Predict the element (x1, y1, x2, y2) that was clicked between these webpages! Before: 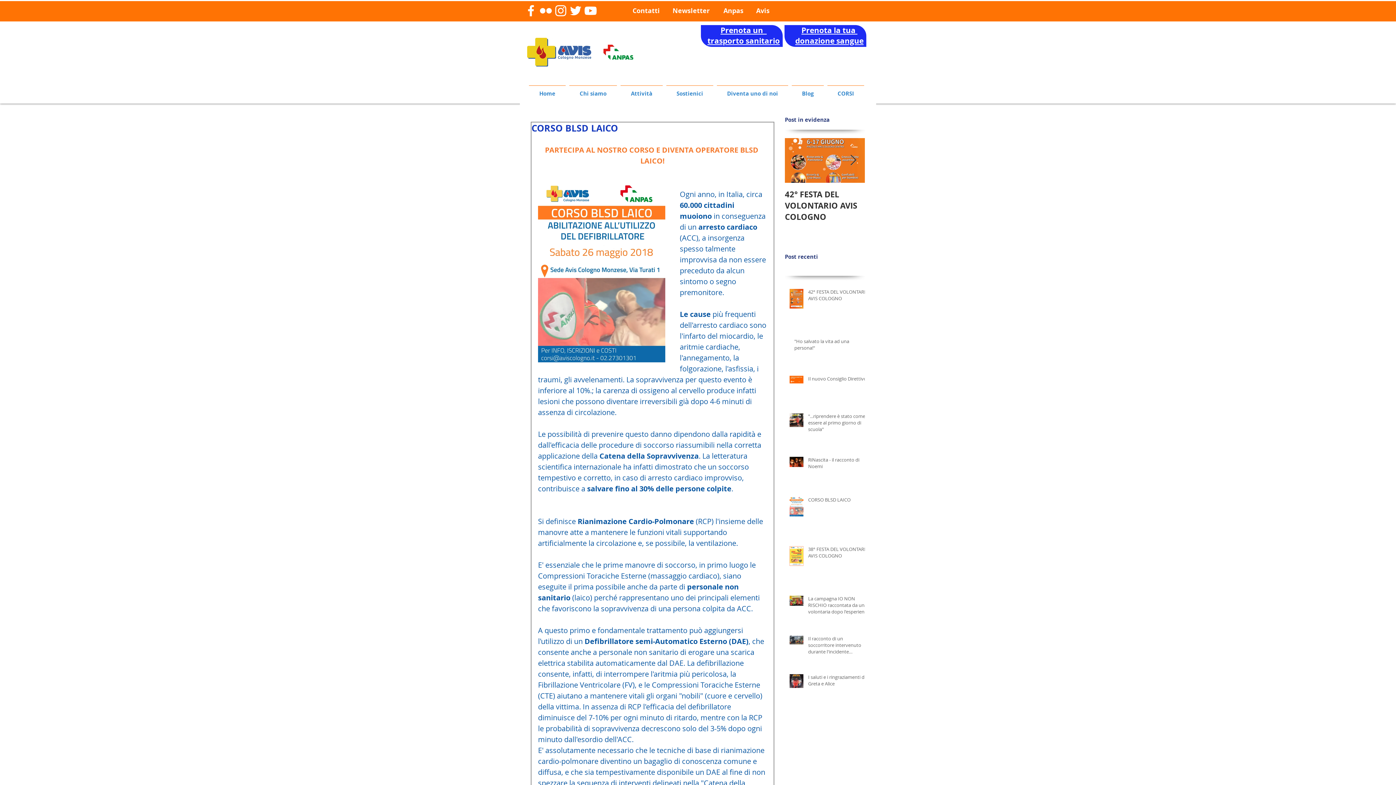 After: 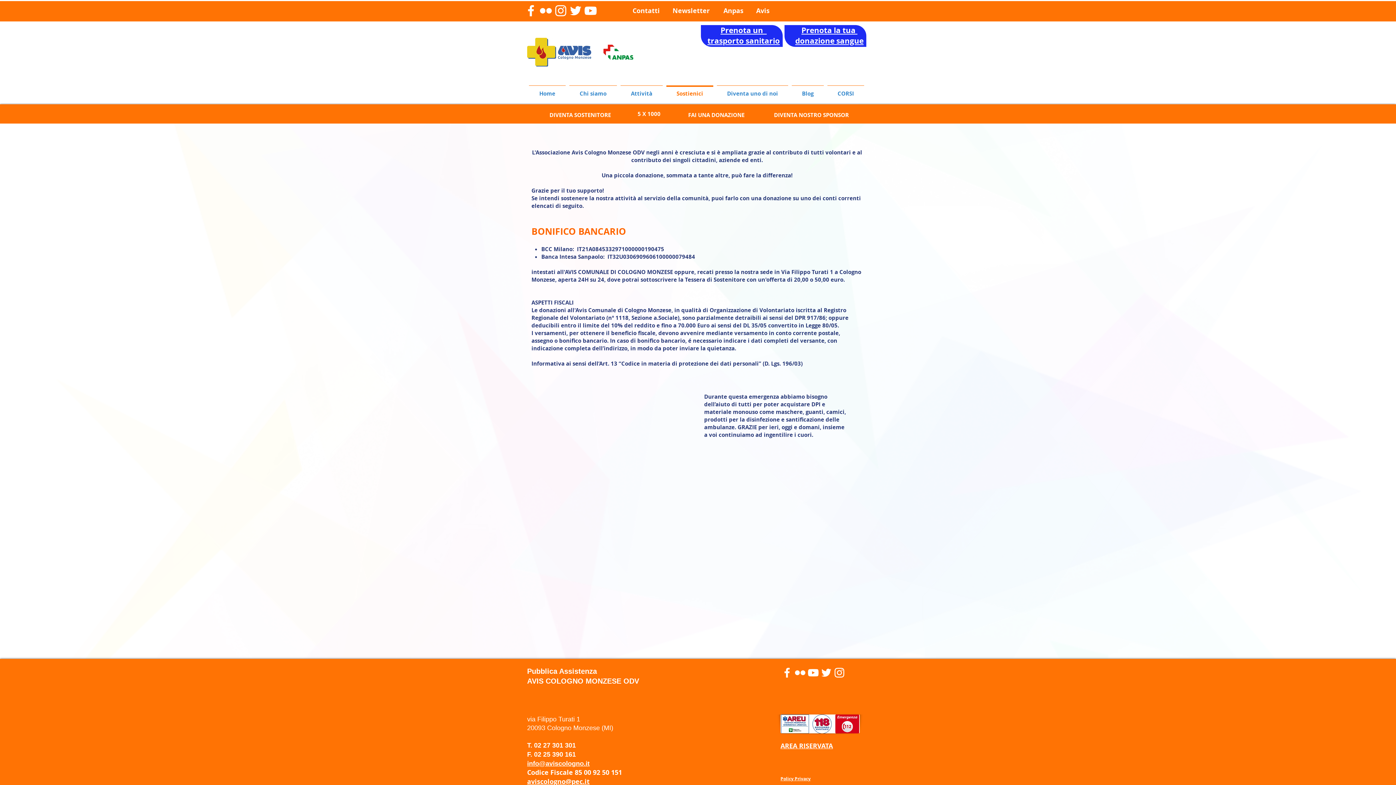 Action: bbox: (664, 85, 715, 95) label: Sostienici